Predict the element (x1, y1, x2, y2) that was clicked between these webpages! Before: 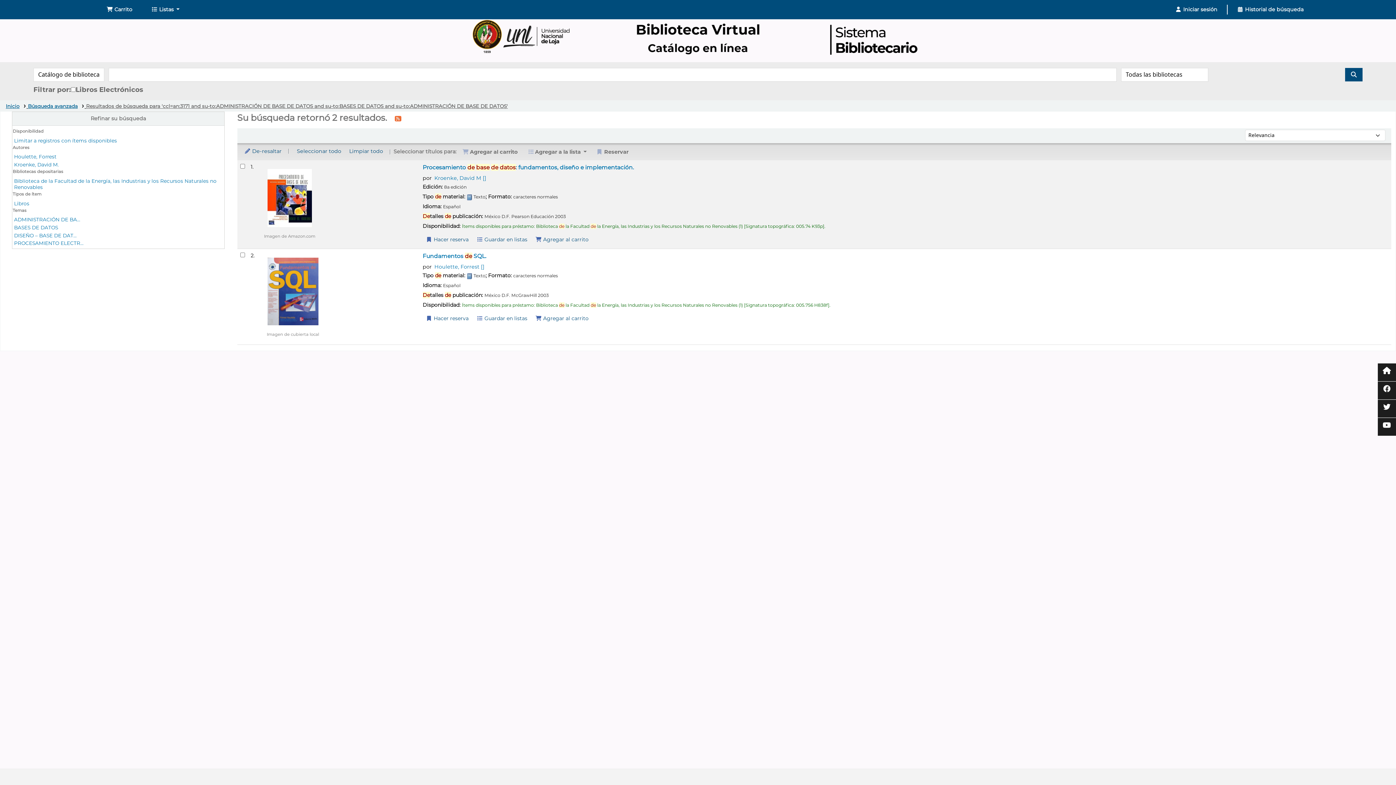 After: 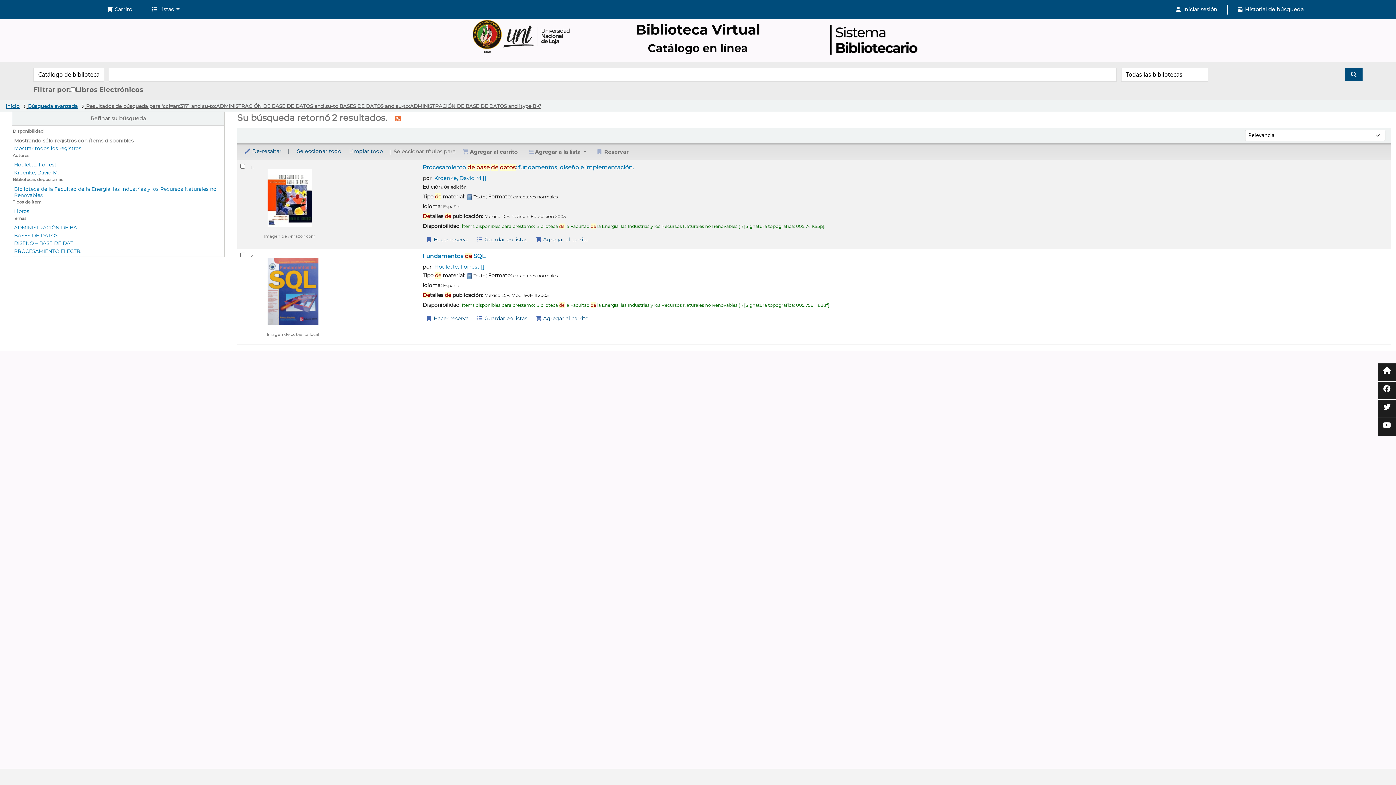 Action: bbox: (14, 137, 116, 143) label: Limitar a registros con ítems disponibles